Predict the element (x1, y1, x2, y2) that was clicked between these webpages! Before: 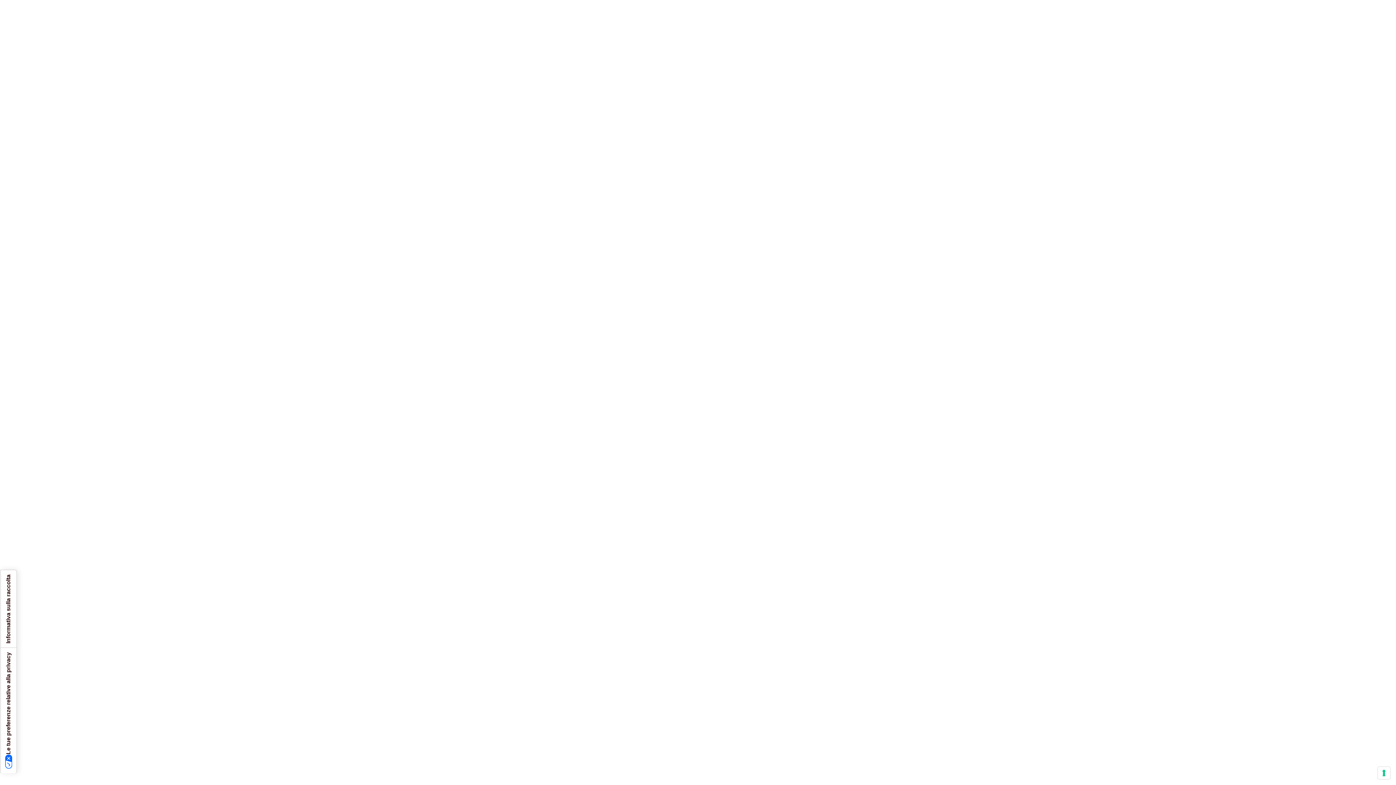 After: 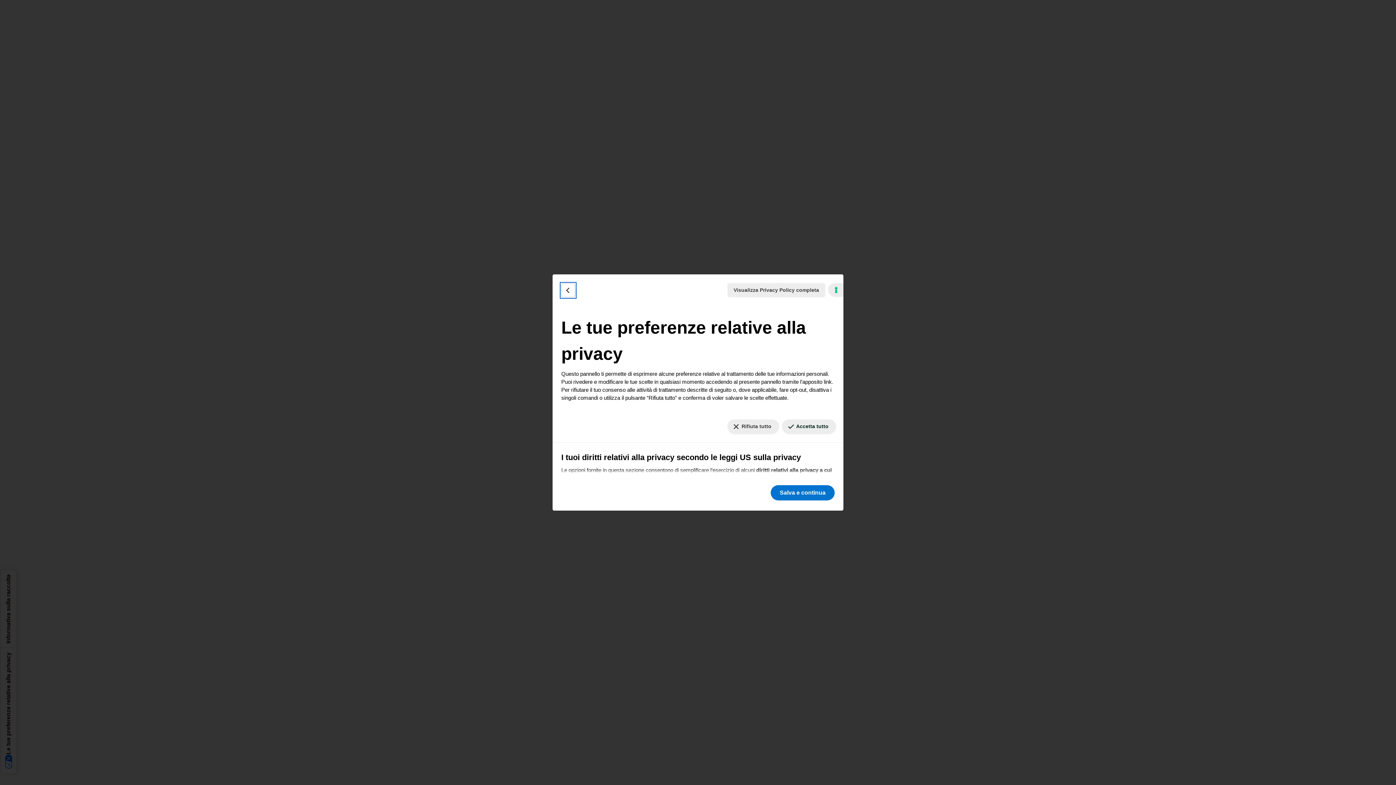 Action: bbox: (1378, 767, 1390, 779) label: Le tue preferenze relative al consenso per le tecnologie di tracciamento